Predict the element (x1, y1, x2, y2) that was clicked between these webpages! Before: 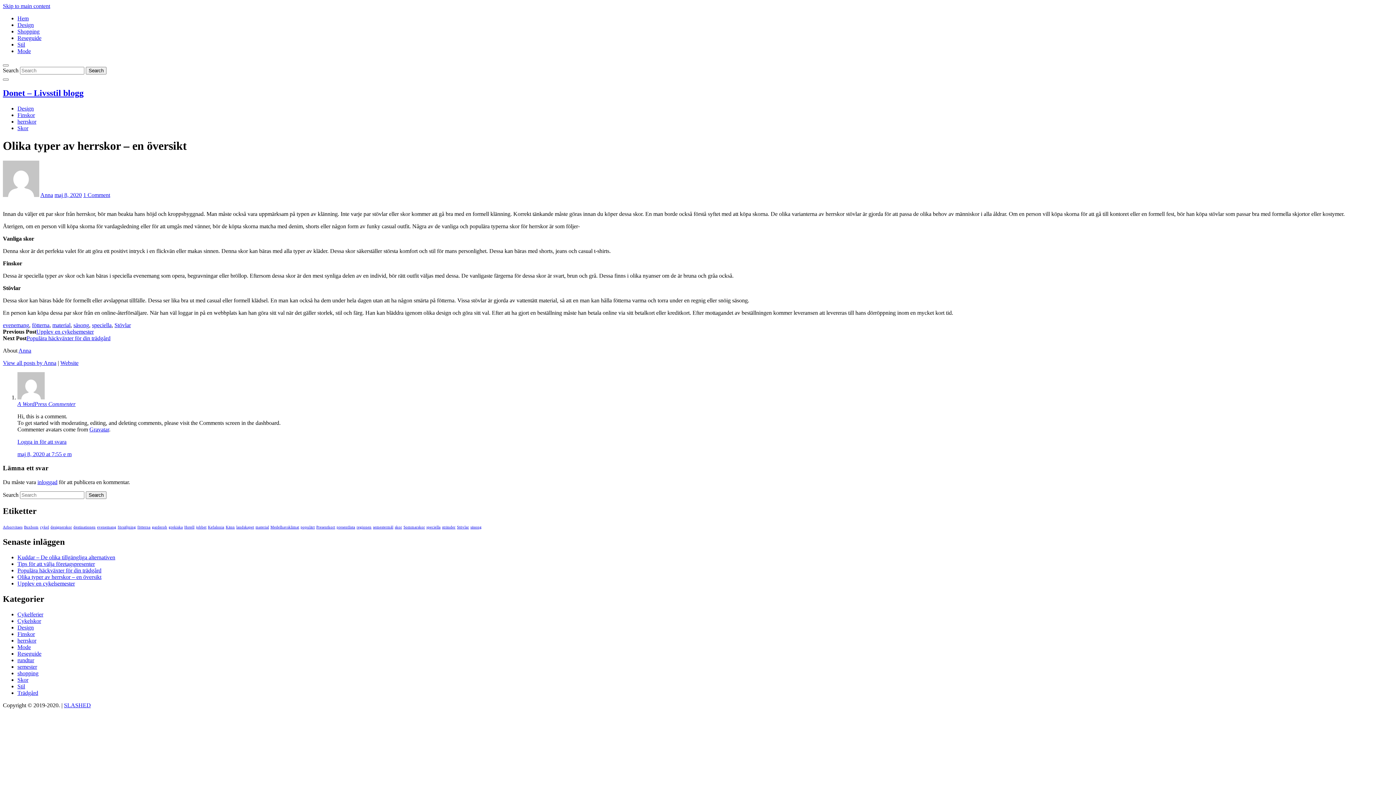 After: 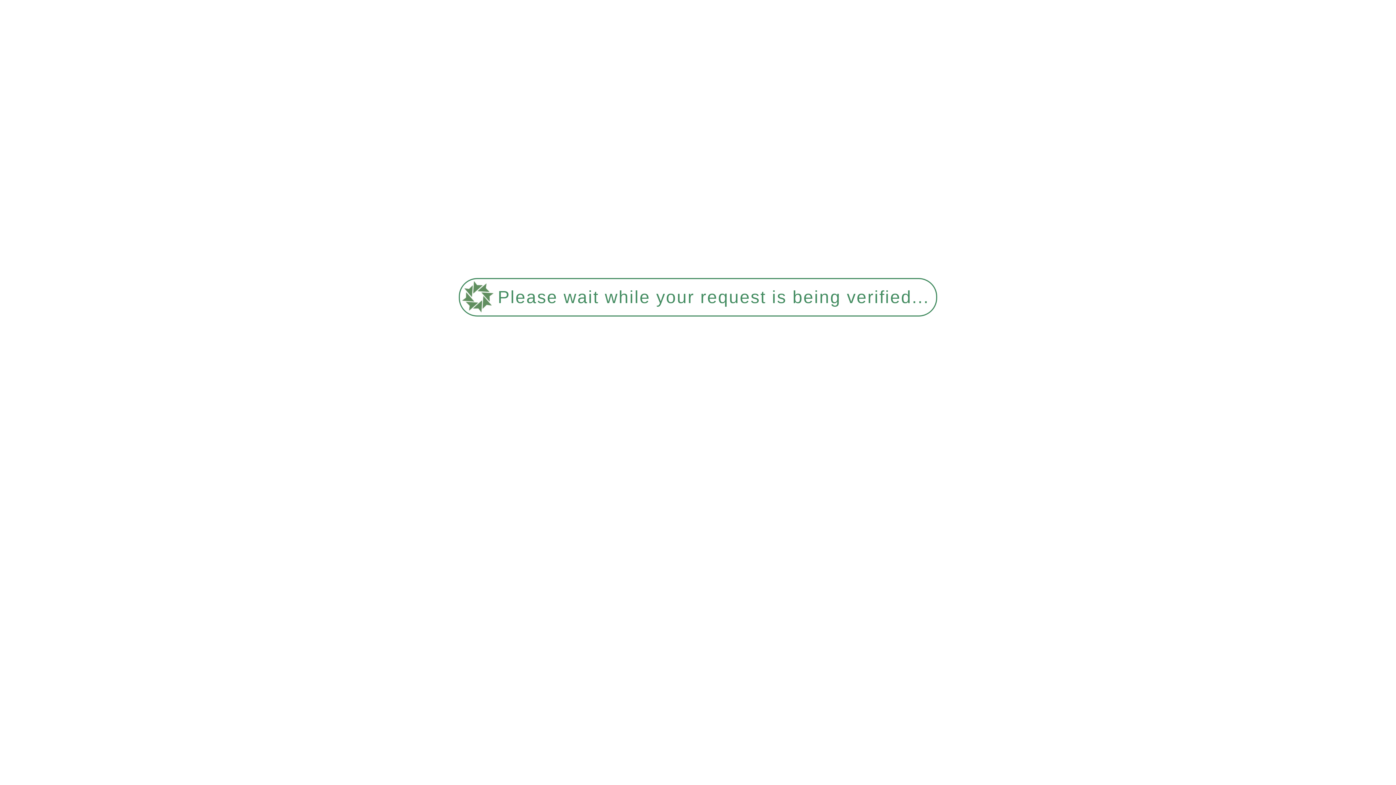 Action: label: Sommarskor (1 objekt) bbox: (403, 525, 425, 529)